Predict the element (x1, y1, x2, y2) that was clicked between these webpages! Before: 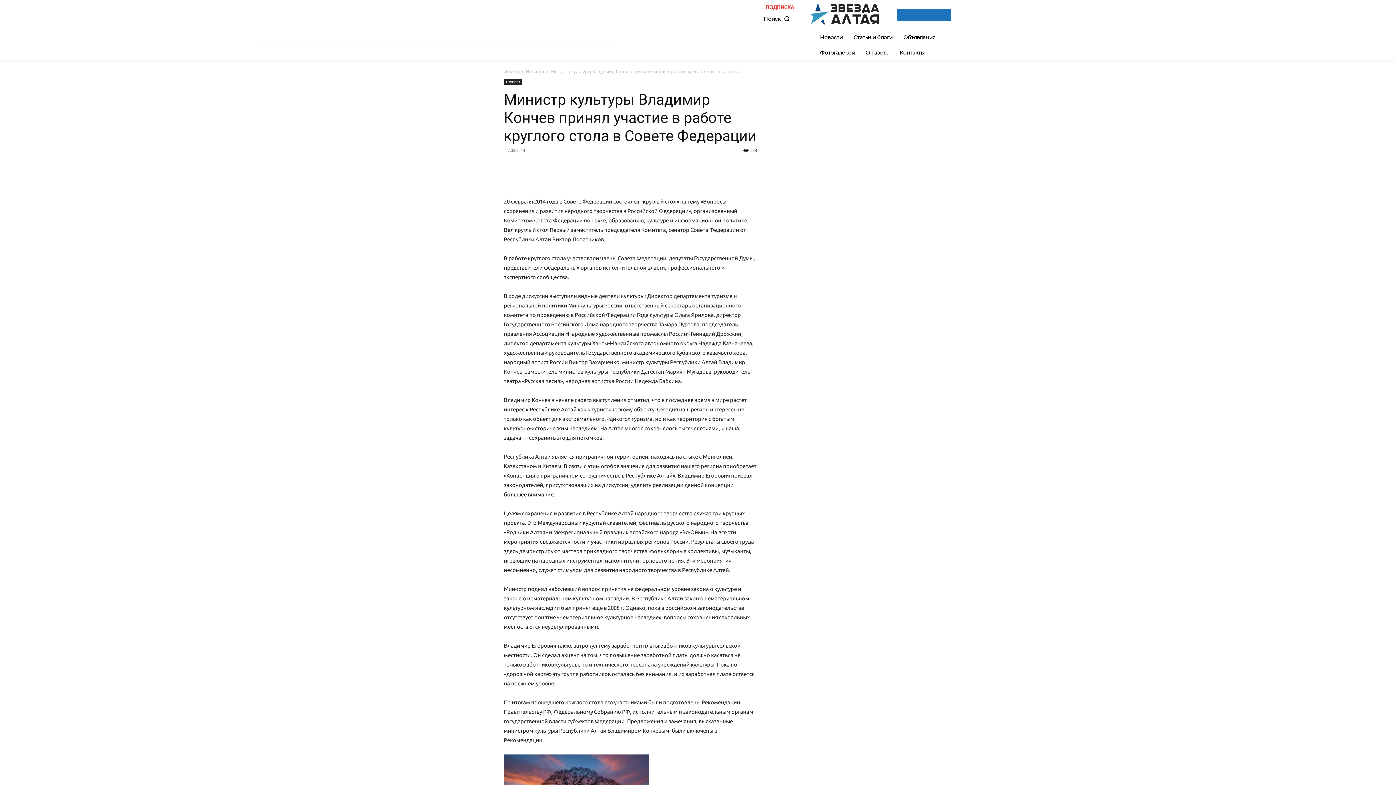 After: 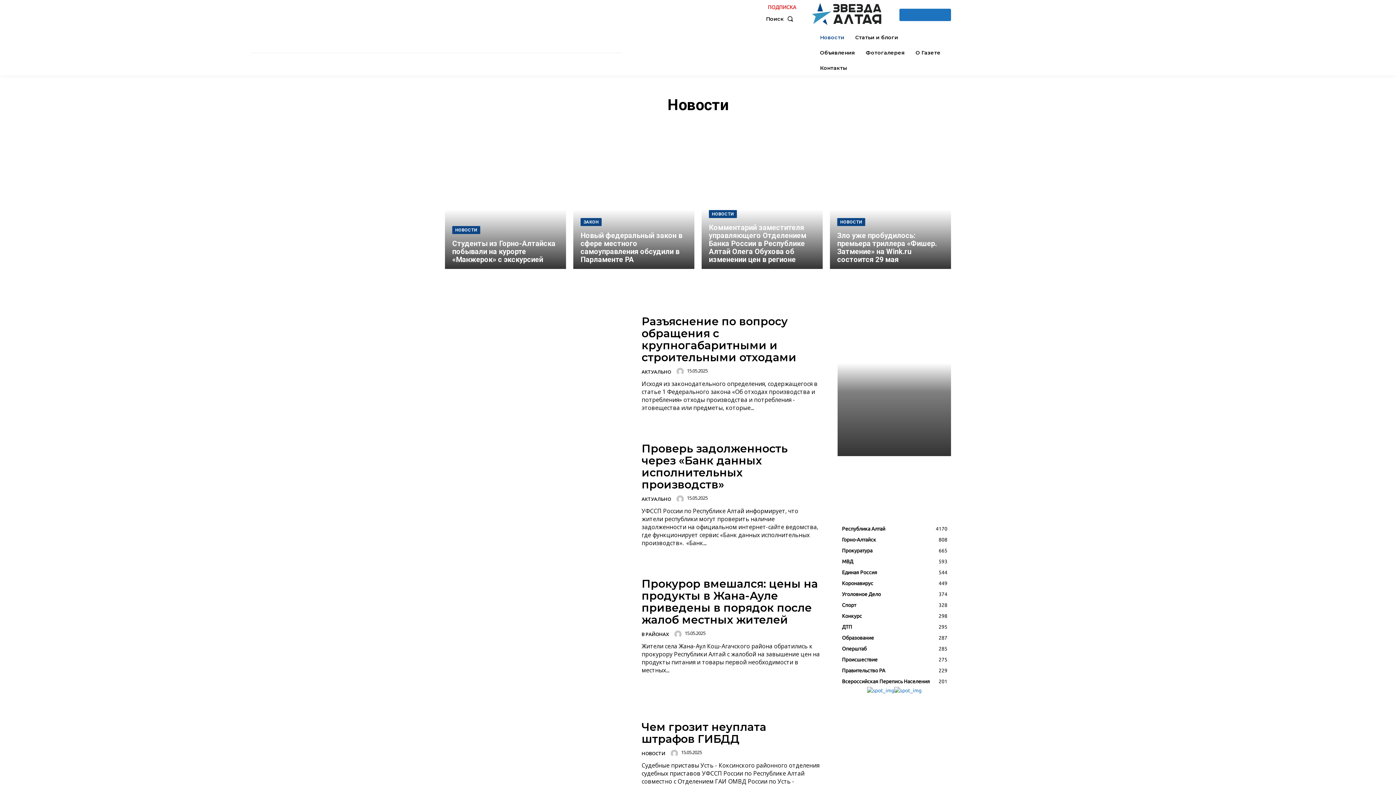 Action: bbox: (504, 78, 522, 85) label: Новости